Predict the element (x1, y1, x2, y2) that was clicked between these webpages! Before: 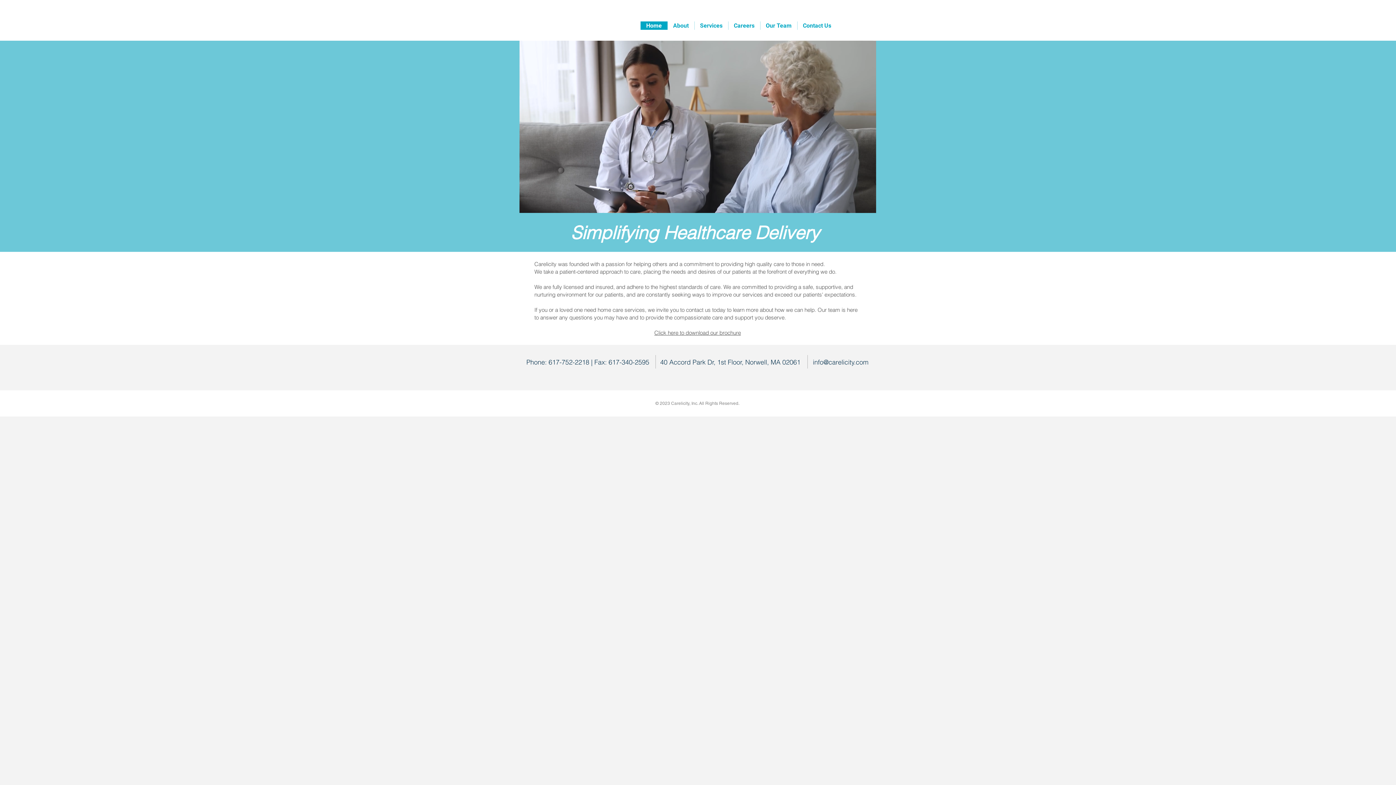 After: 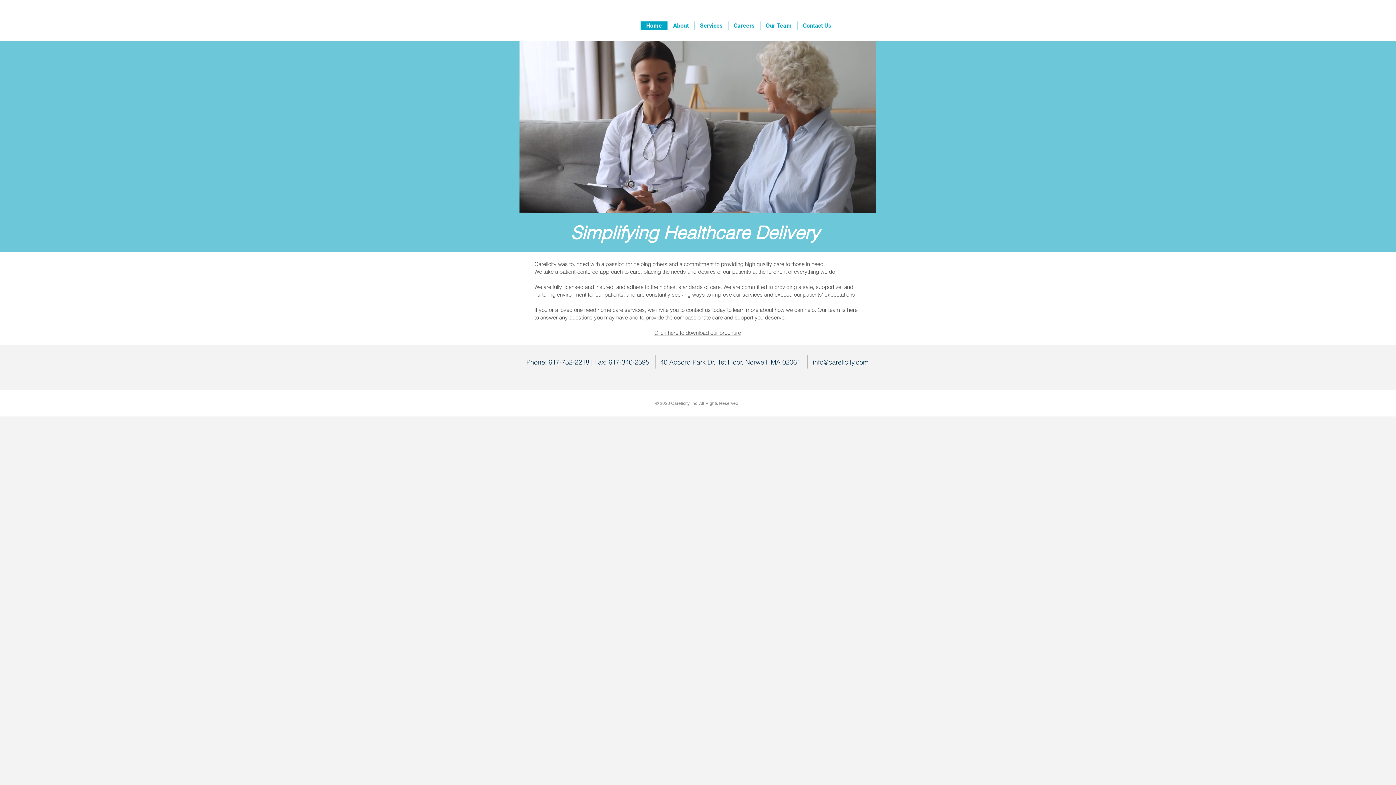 Action: bbox: (640, 21, 667, 29) label: Home